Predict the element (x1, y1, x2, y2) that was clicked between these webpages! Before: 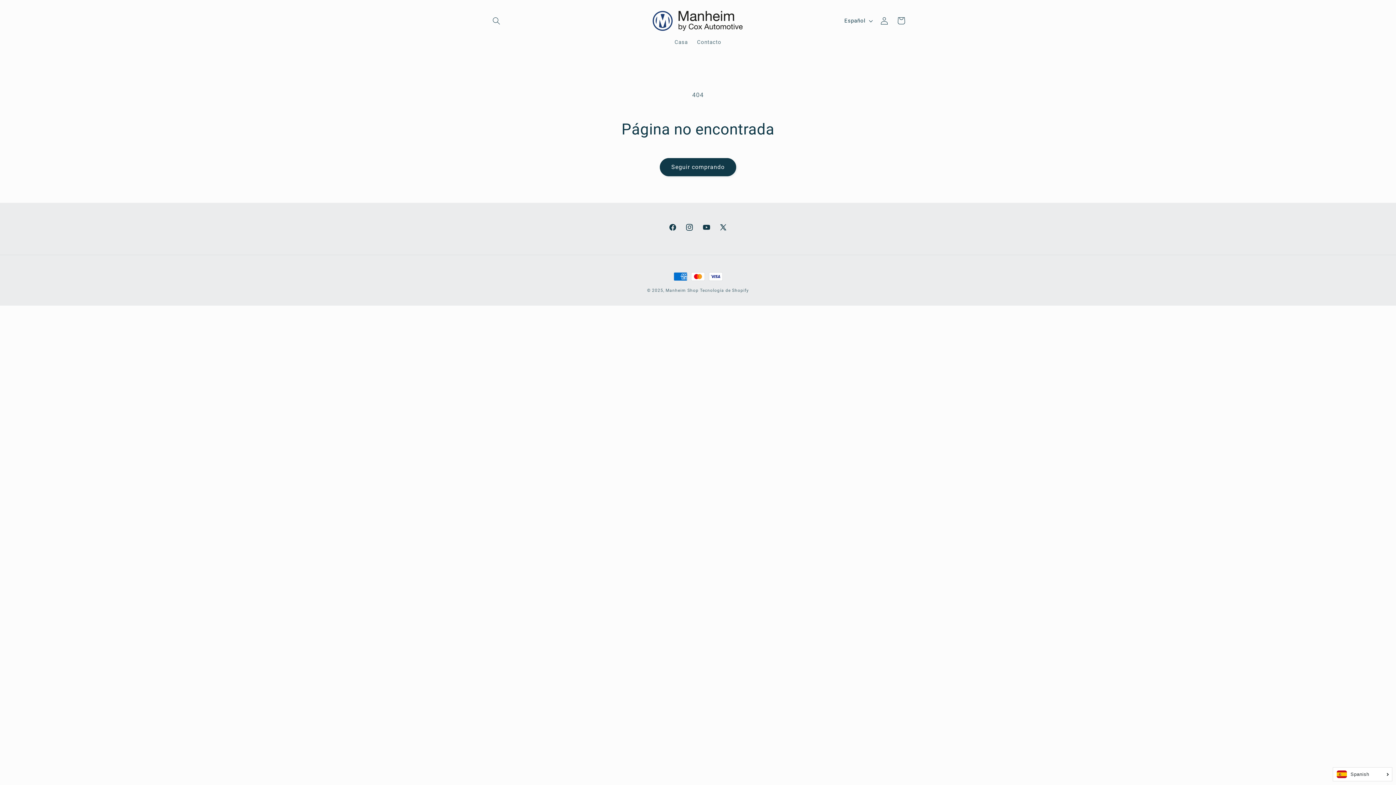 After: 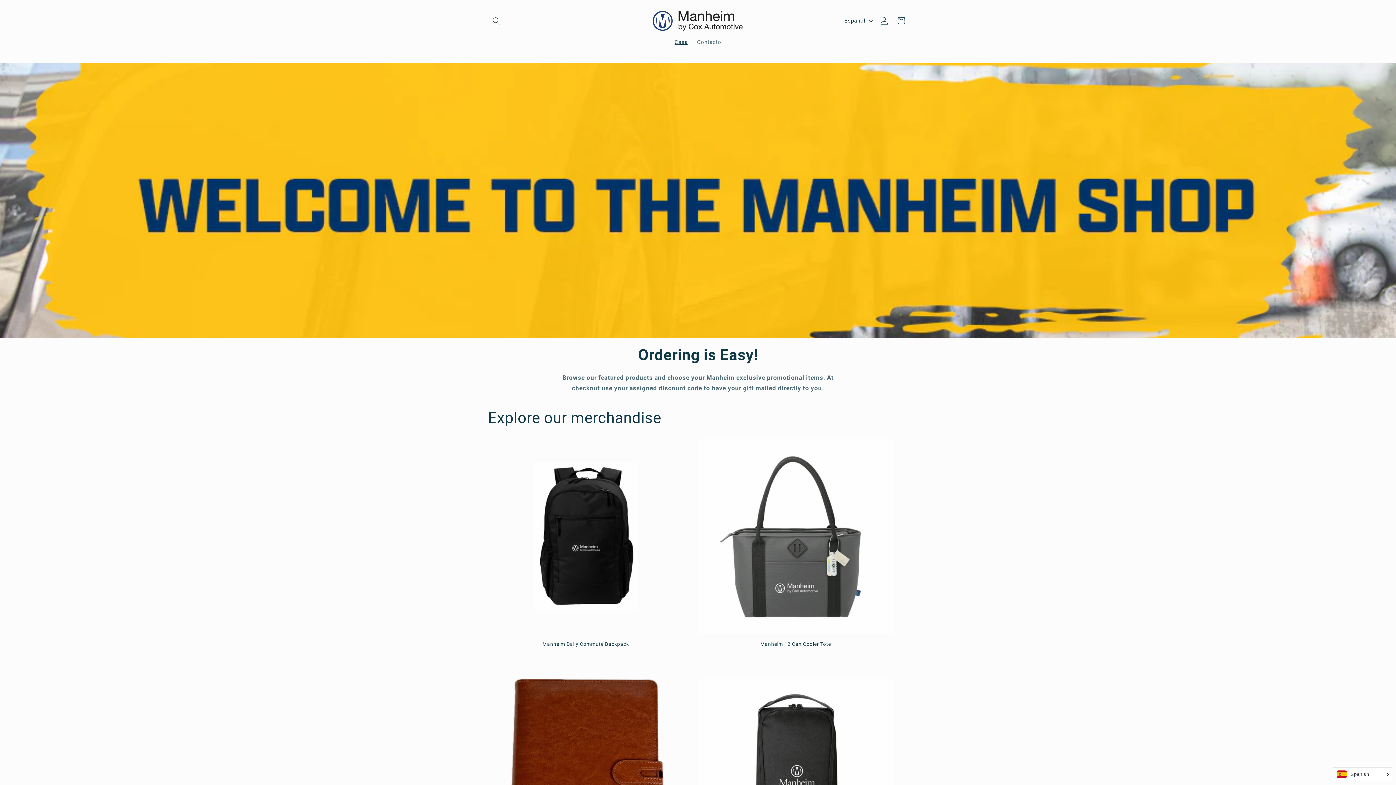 Action: bbox: (665, 287, 698, 293) label: Manheim Shop